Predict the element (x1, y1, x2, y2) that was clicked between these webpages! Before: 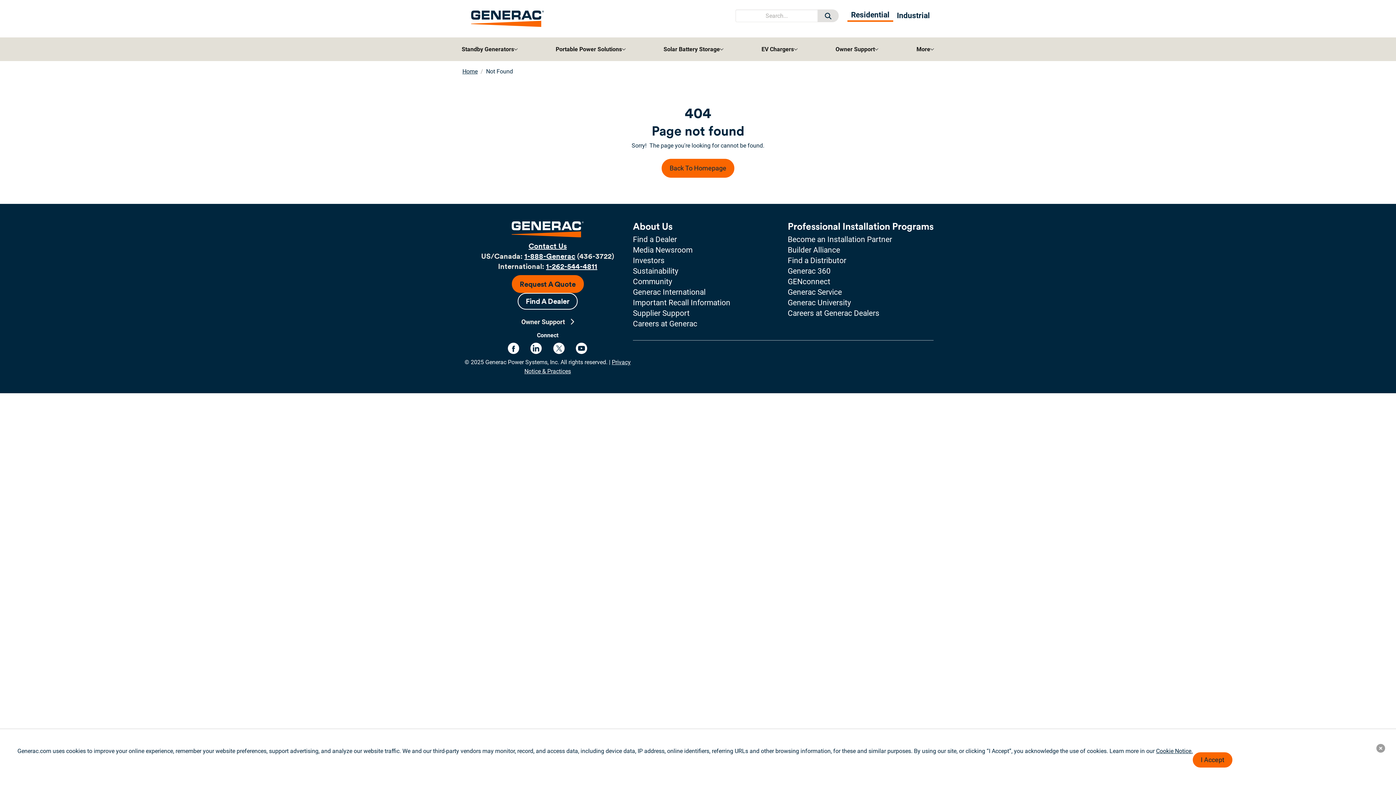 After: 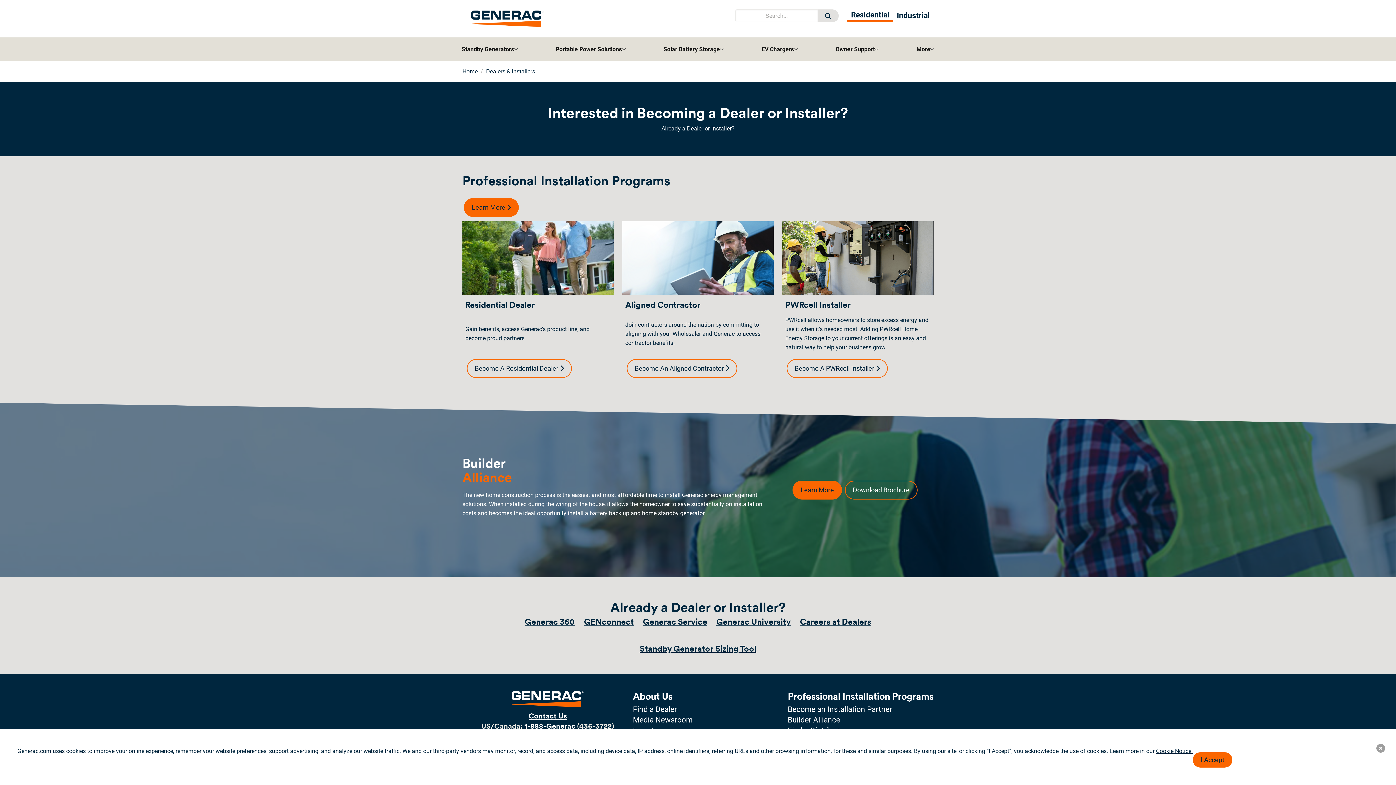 Action: bbox: (787, 220, 933, 232) label: Professional Installation Programs